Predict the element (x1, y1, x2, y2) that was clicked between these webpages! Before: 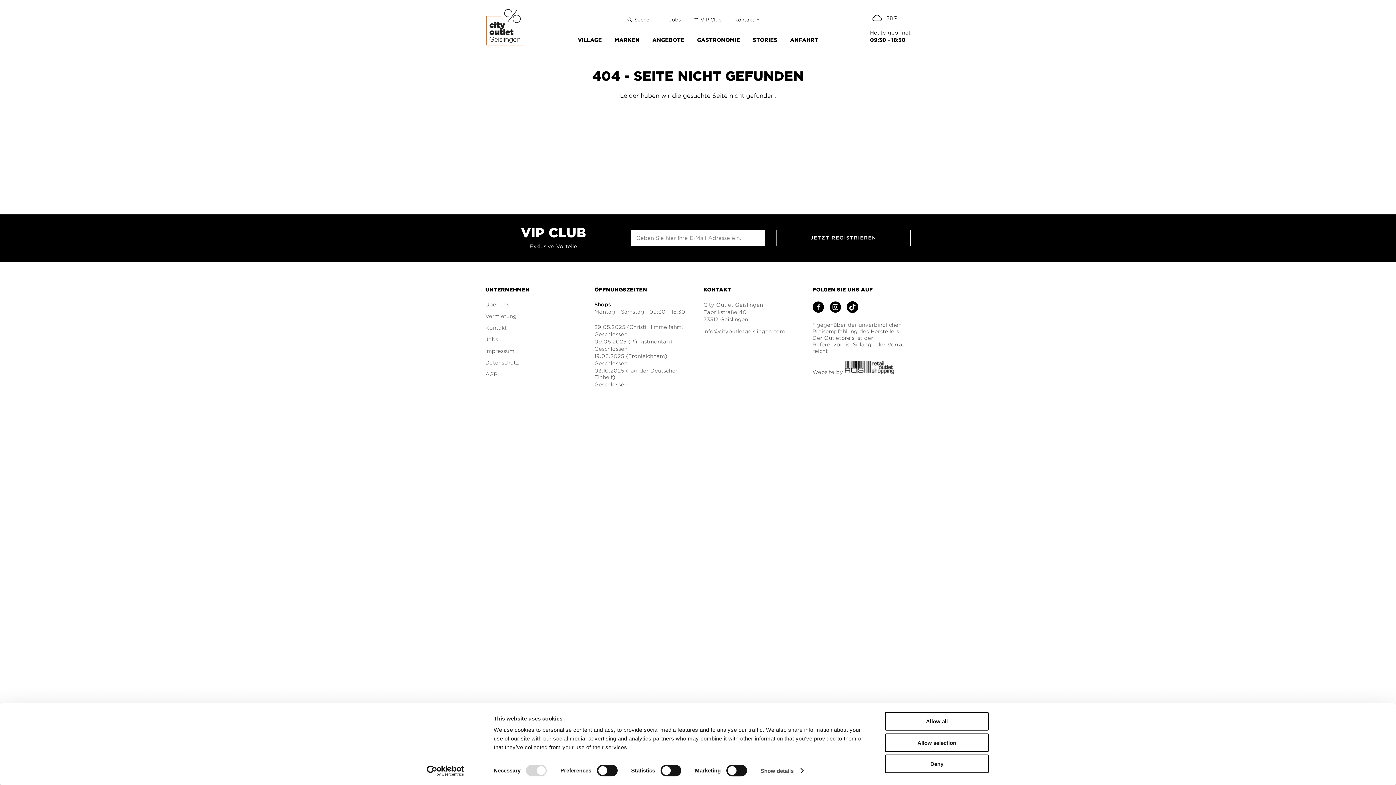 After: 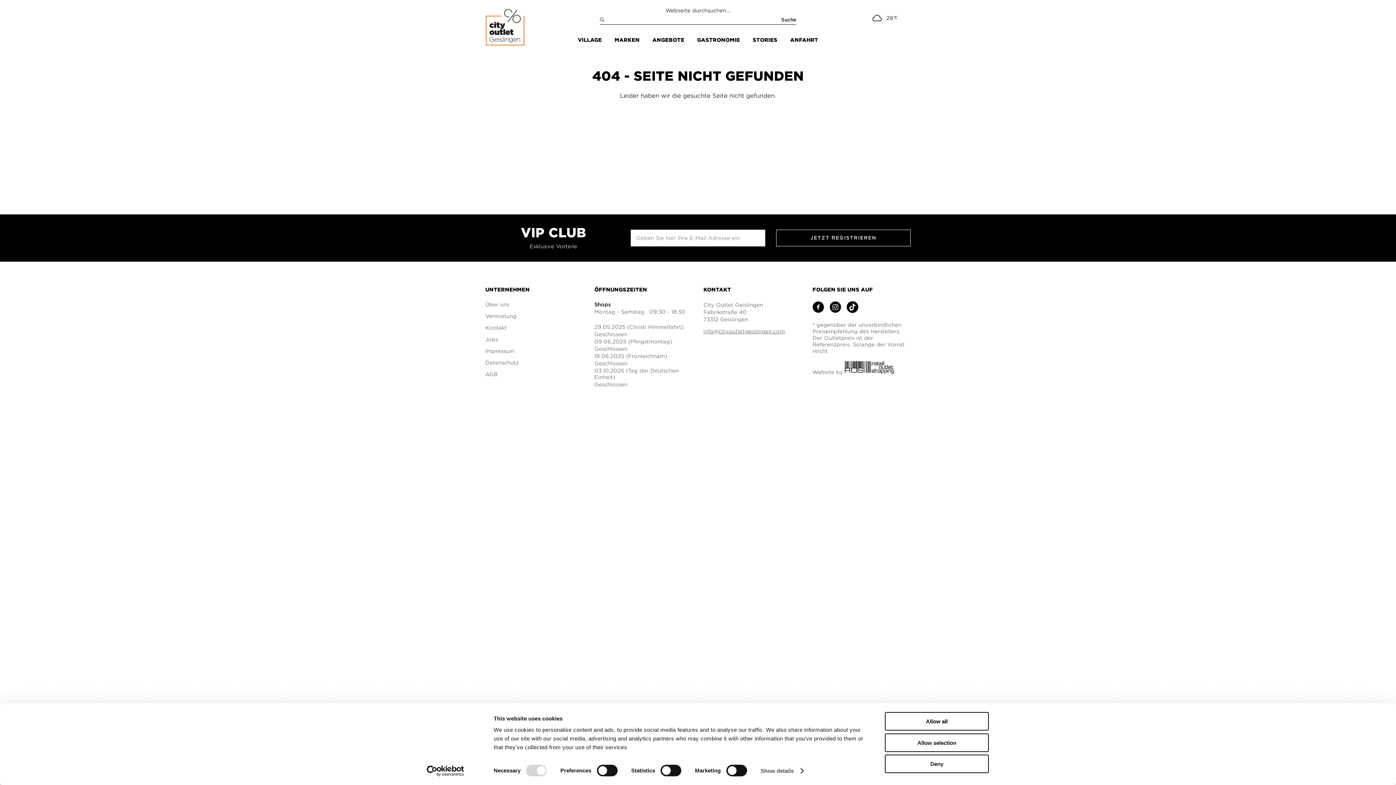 Action: label:  Suche bbox: (622, 12, 654, 27)